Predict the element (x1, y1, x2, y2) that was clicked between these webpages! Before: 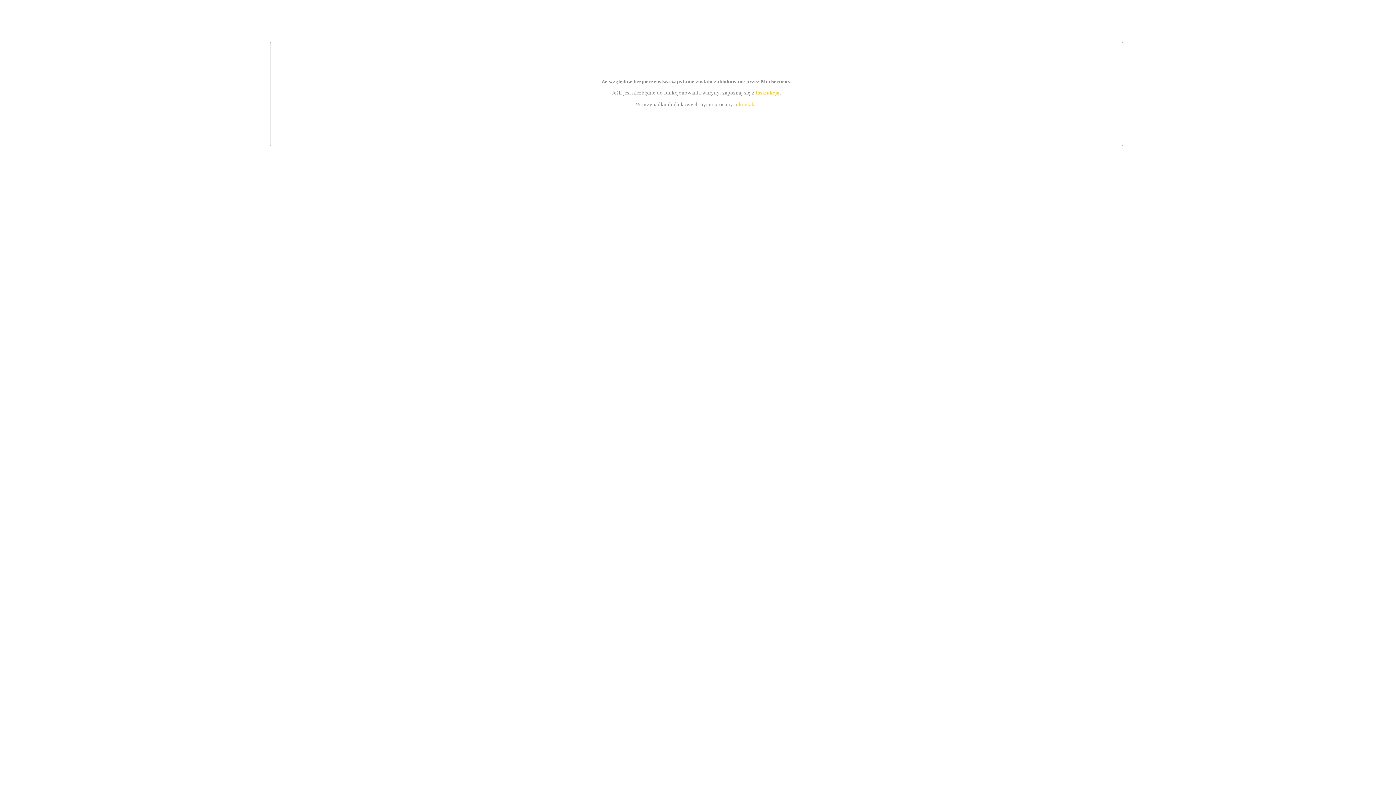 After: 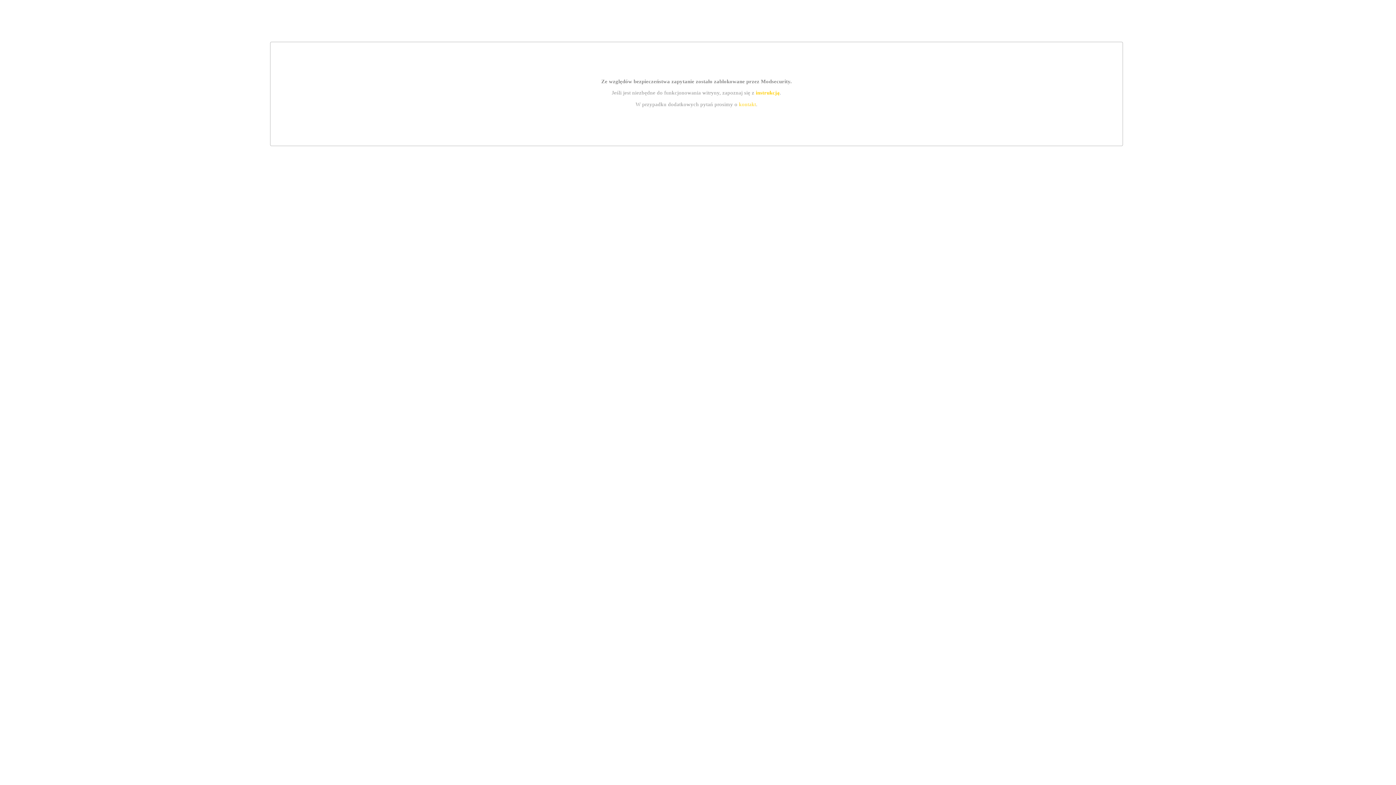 Action: bbox: (739, 101, 756, 107) label: kontakt